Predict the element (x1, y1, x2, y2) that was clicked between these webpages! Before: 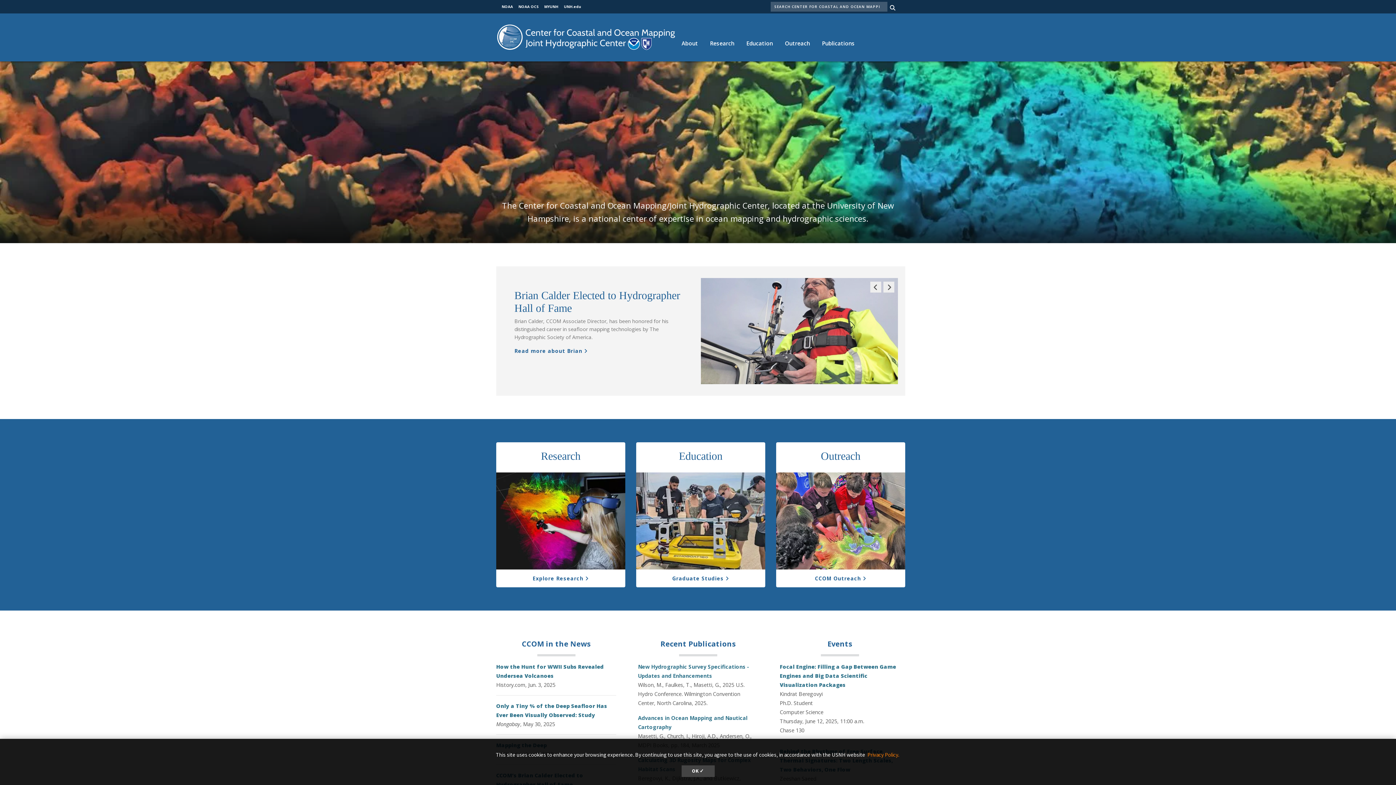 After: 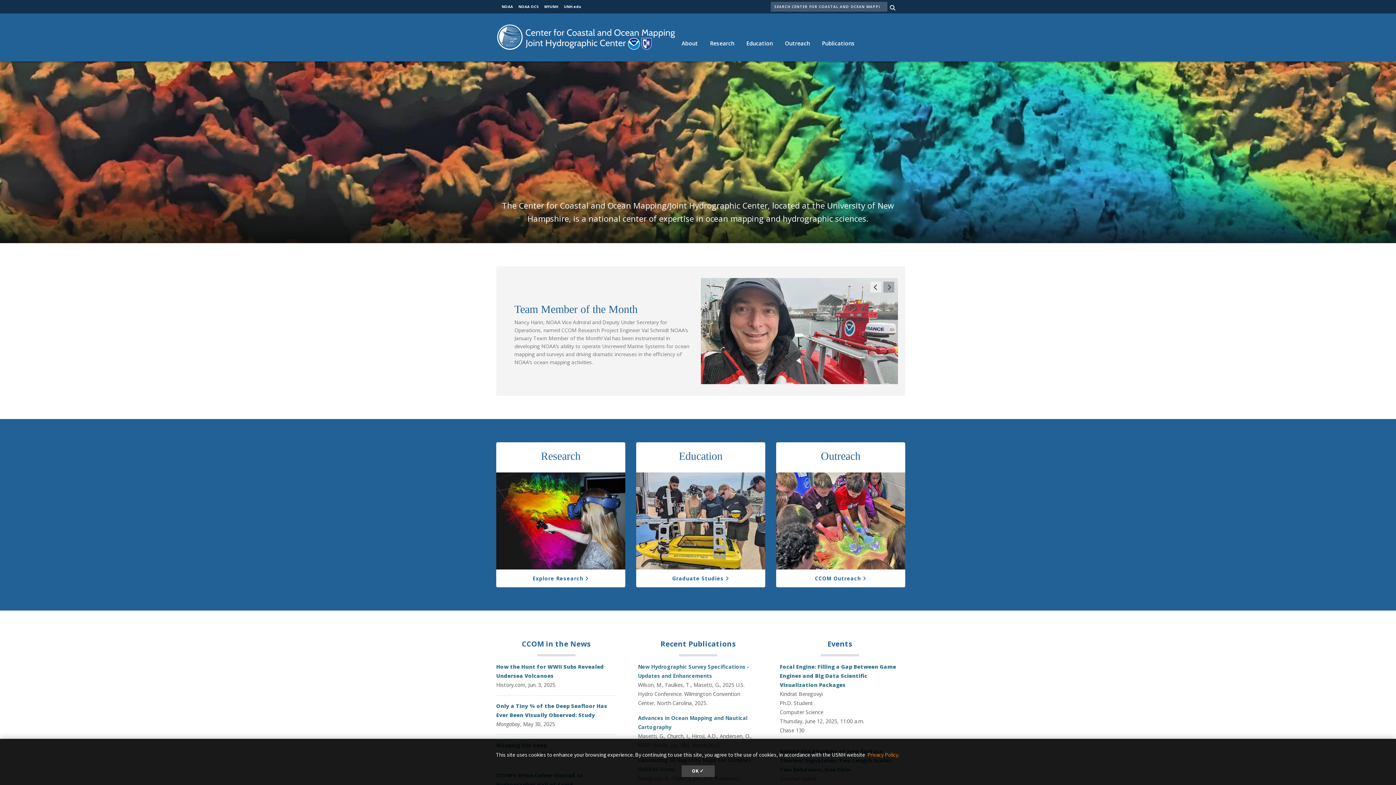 Action: label: Next Slide bbox: (883, 281, 894, 292)